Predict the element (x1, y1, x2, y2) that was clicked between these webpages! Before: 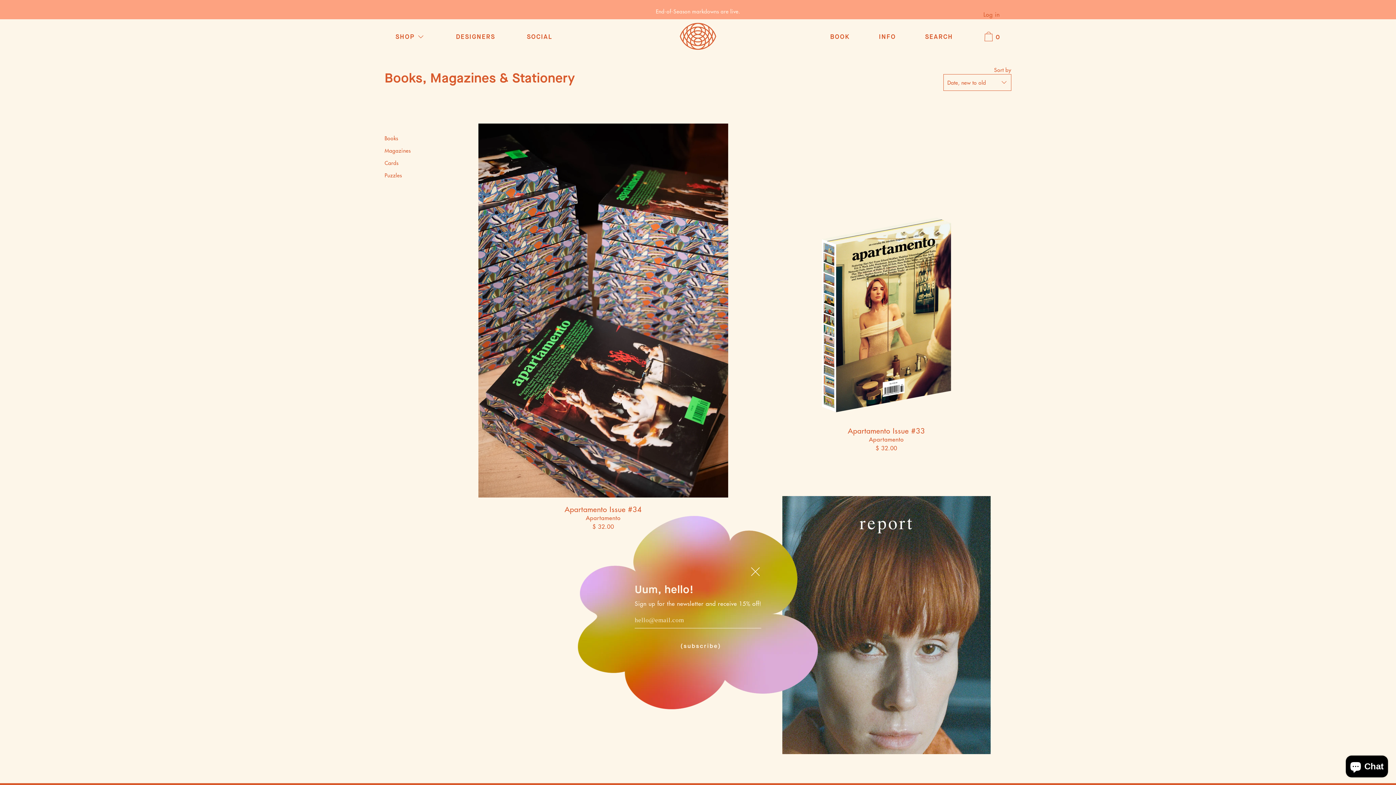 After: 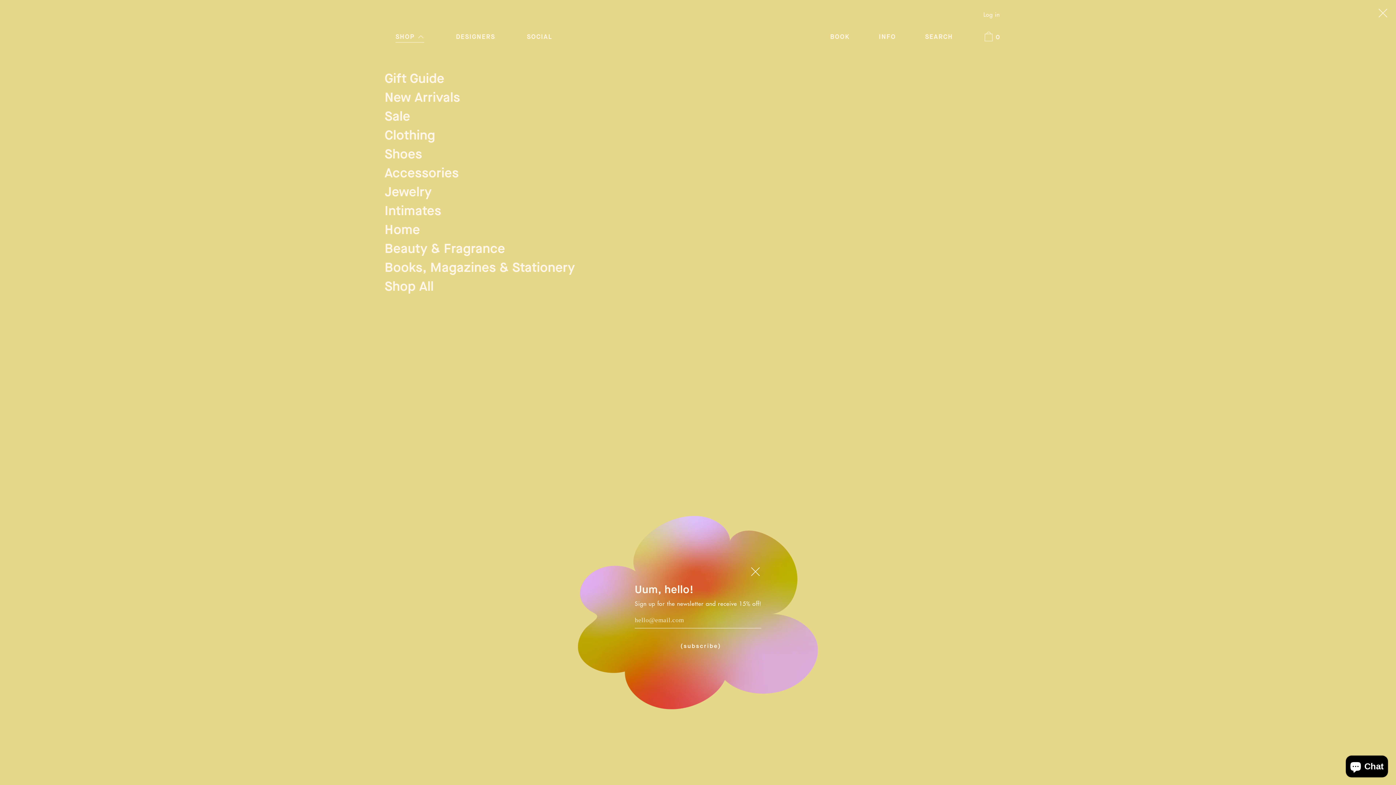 Action: label: SHOP  bbox: (381, 31, 438, 42)